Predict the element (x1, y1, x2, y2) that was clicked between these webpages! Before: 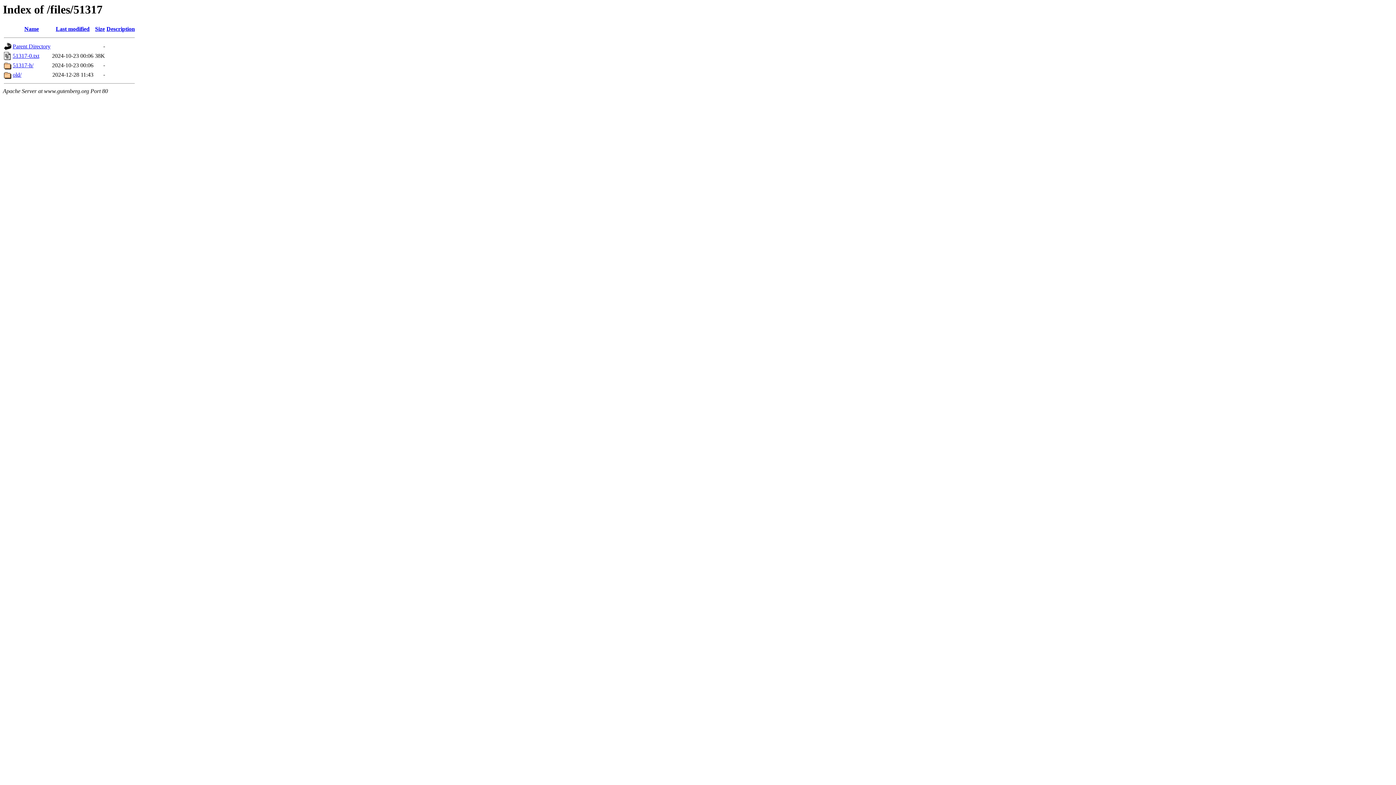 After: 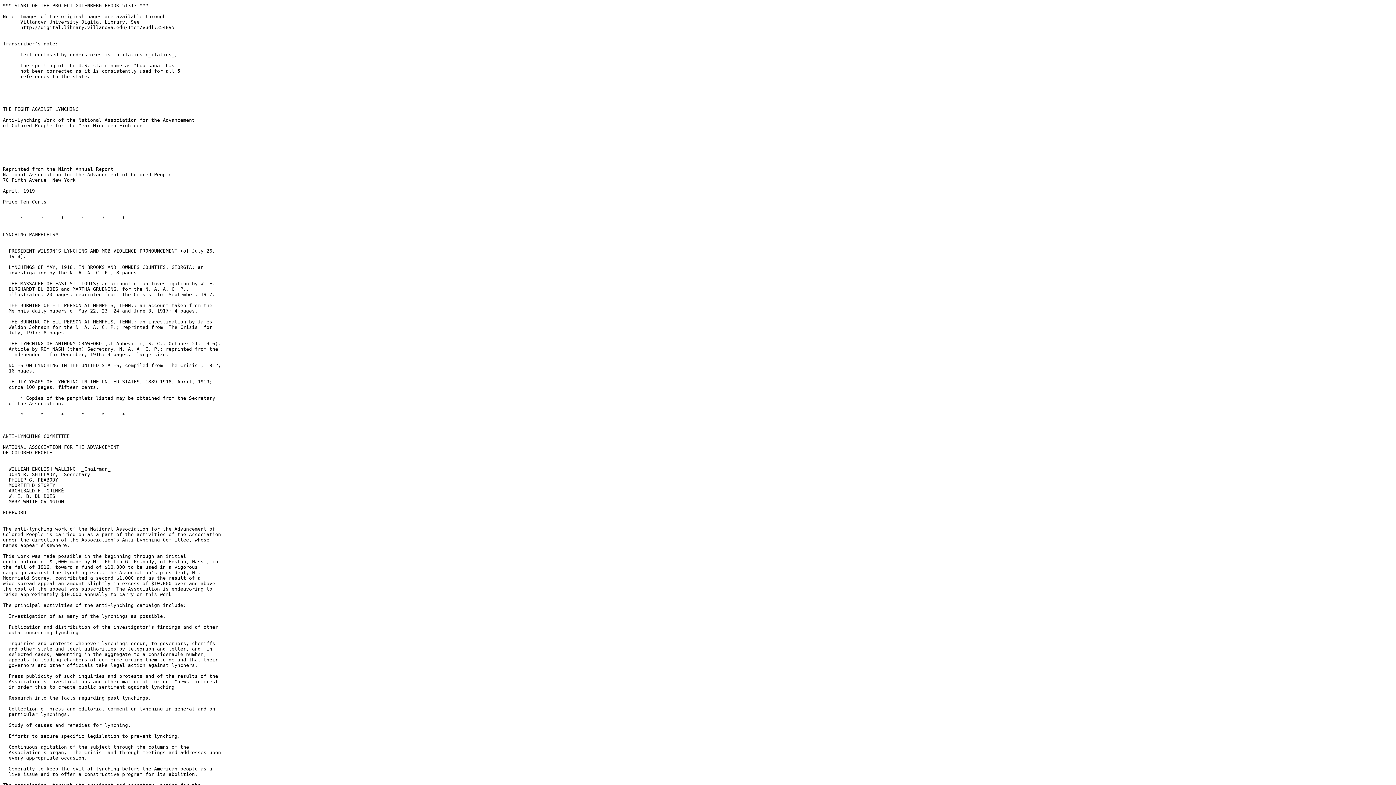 Action: bbox: (12, 52, 39, 59) label: 51317-0.txt